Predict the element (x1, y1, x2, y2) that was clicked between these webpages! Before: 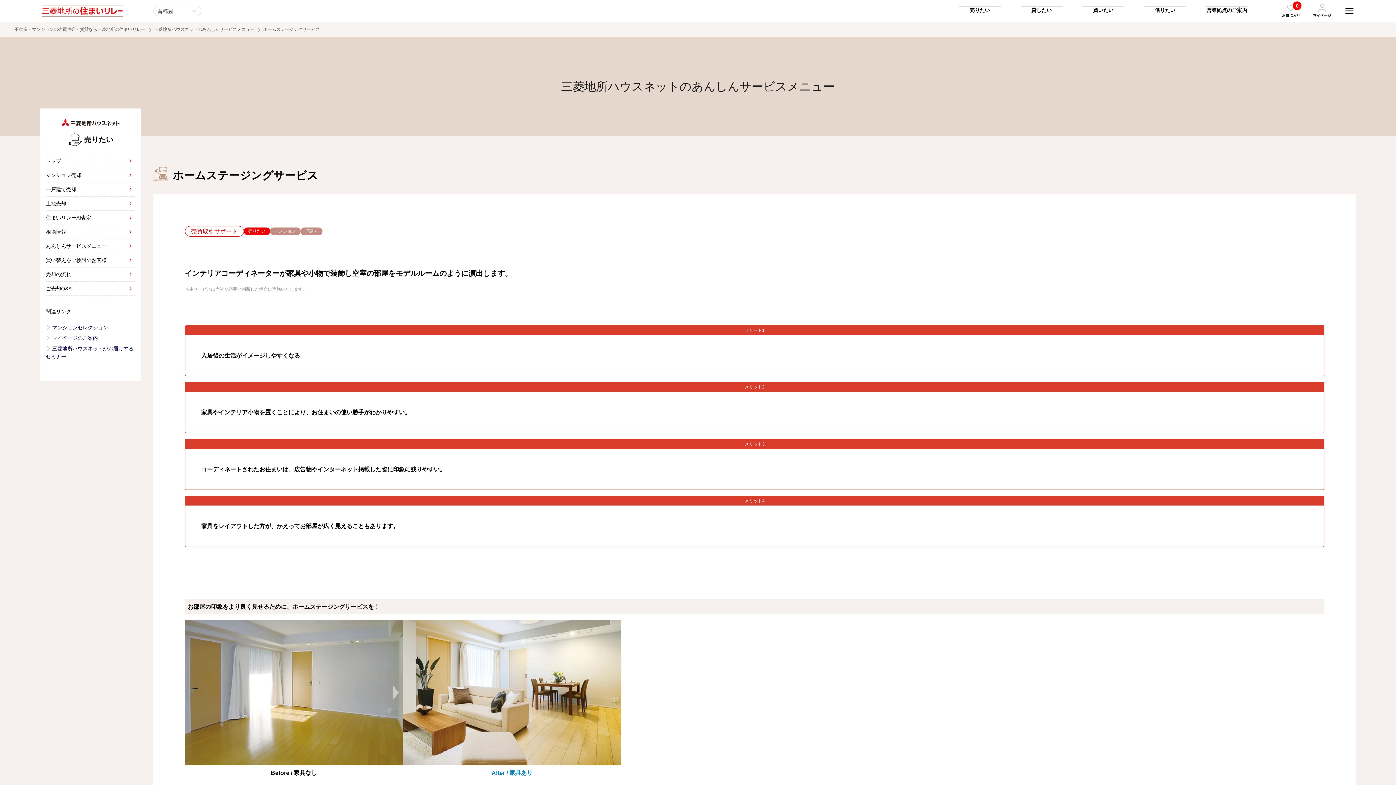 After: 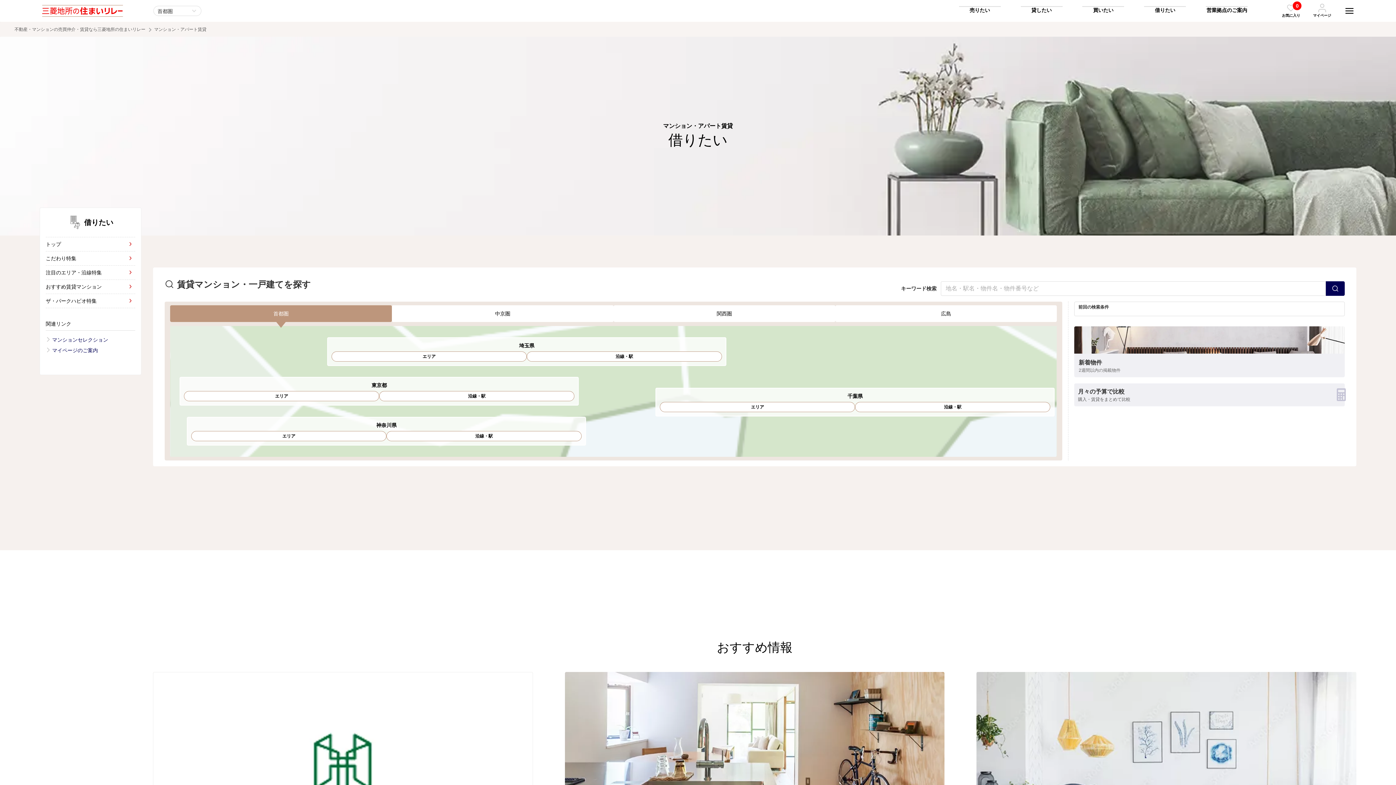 Action: bbox: (1144, 6, 1186, 15) label: 借りたい